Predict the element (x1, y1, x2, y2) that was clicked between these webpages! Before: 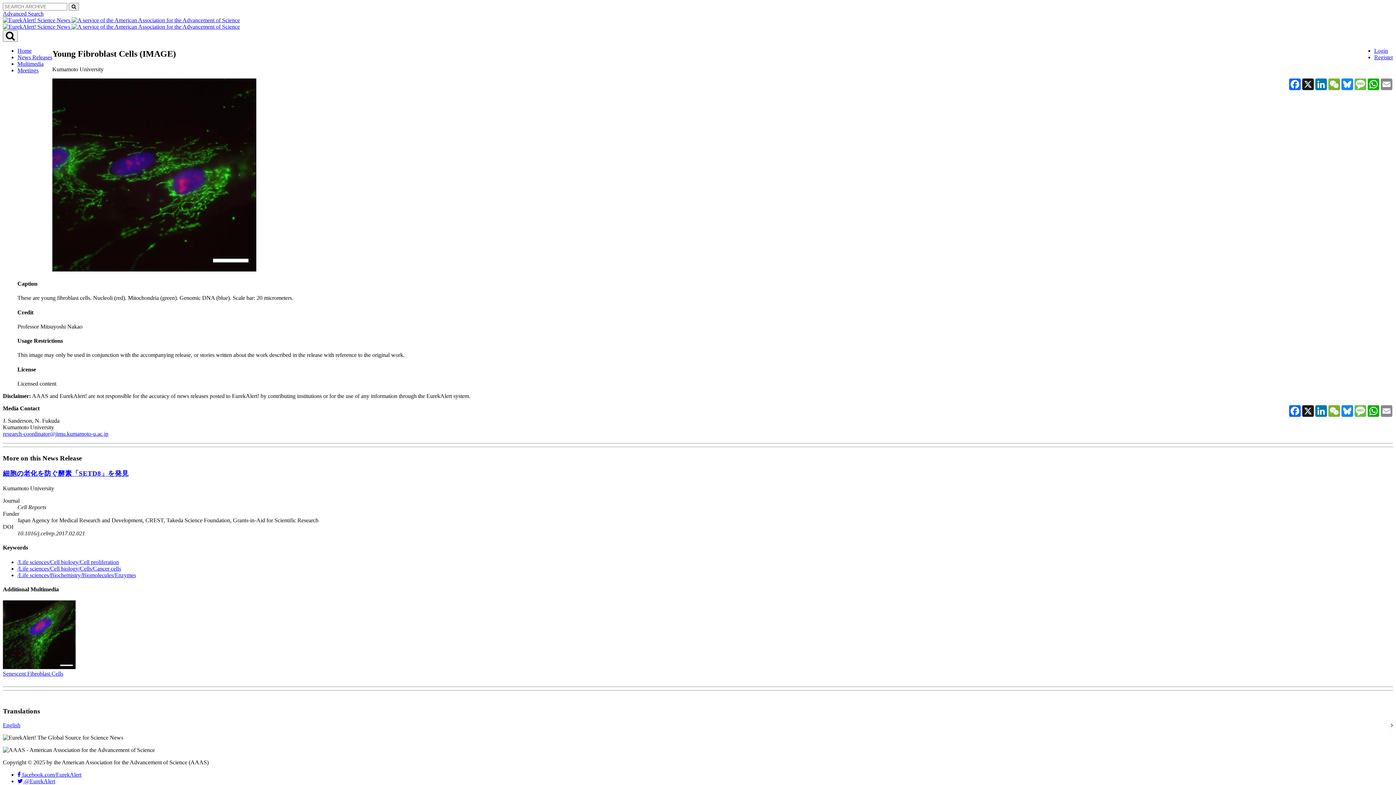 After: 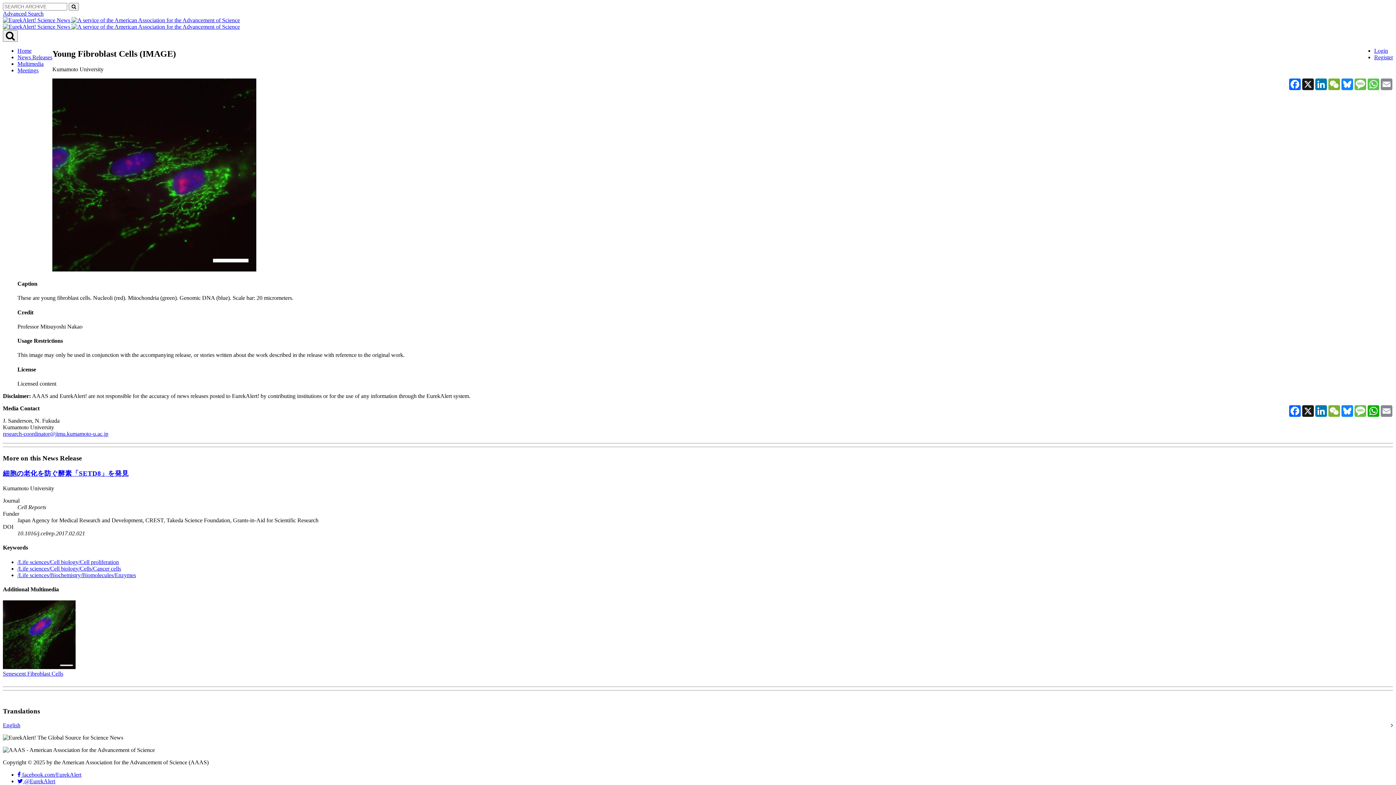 Action: label: WhatsApp bbox: (1367, 78, 1380, 90)